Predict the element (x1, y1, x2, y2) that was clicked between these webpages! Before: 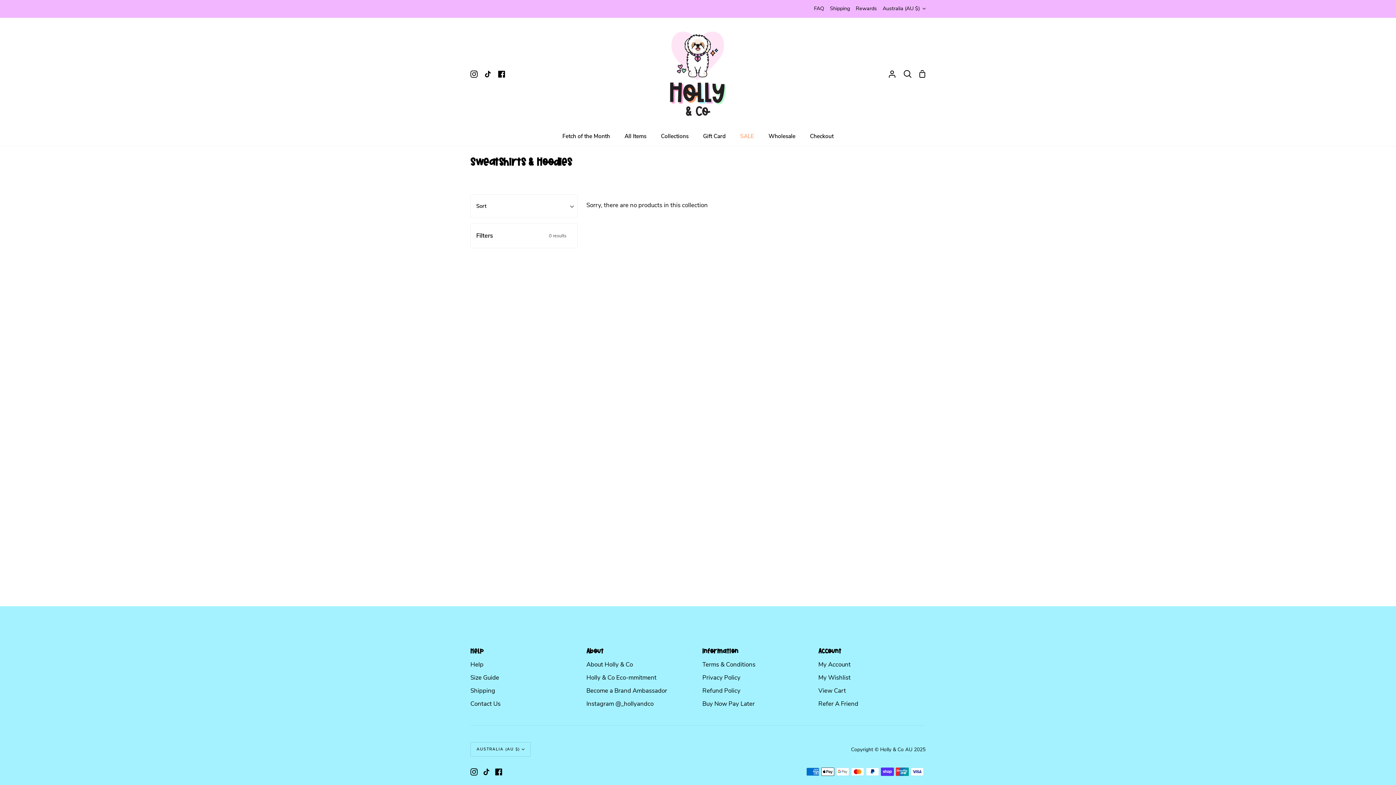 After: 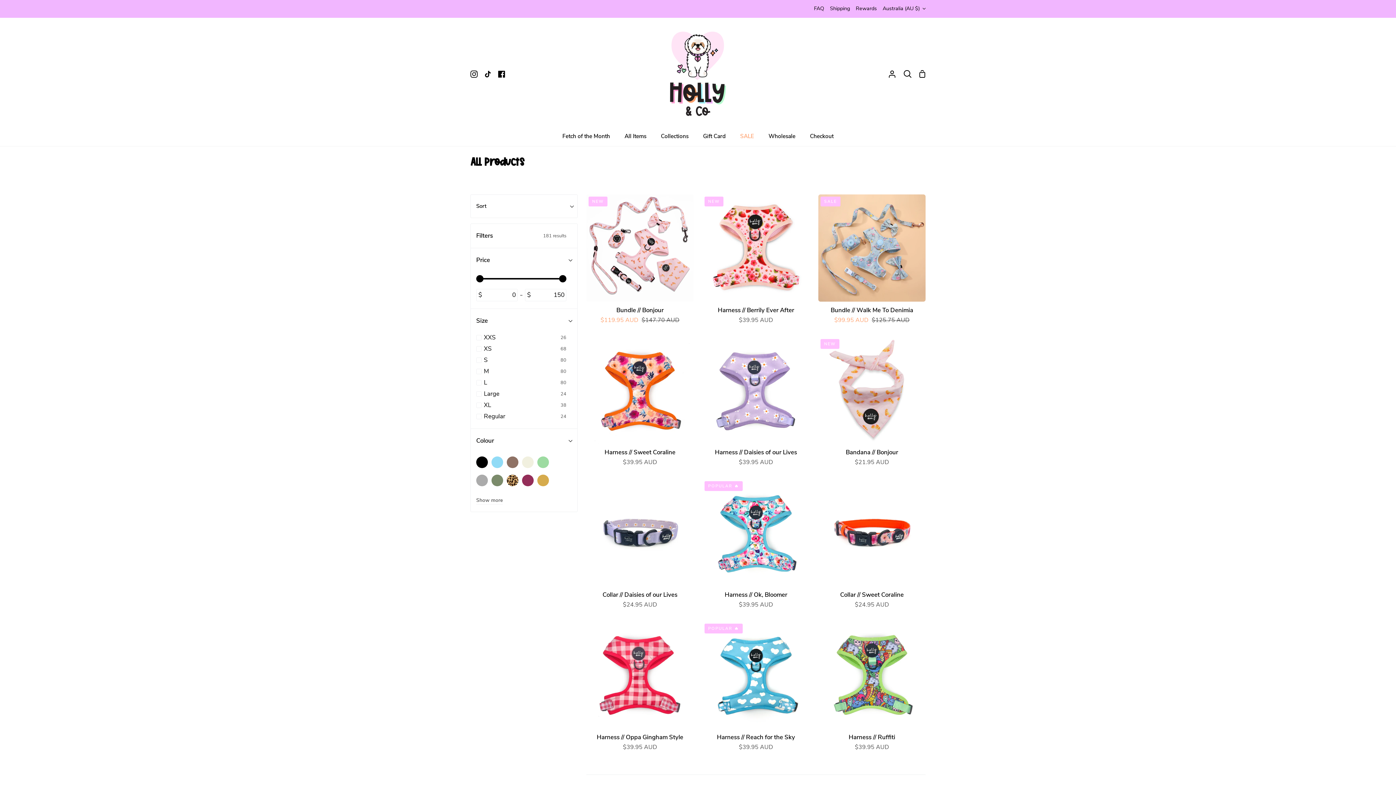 Action: bbox: (617, 129, 653, 146) label: All Items